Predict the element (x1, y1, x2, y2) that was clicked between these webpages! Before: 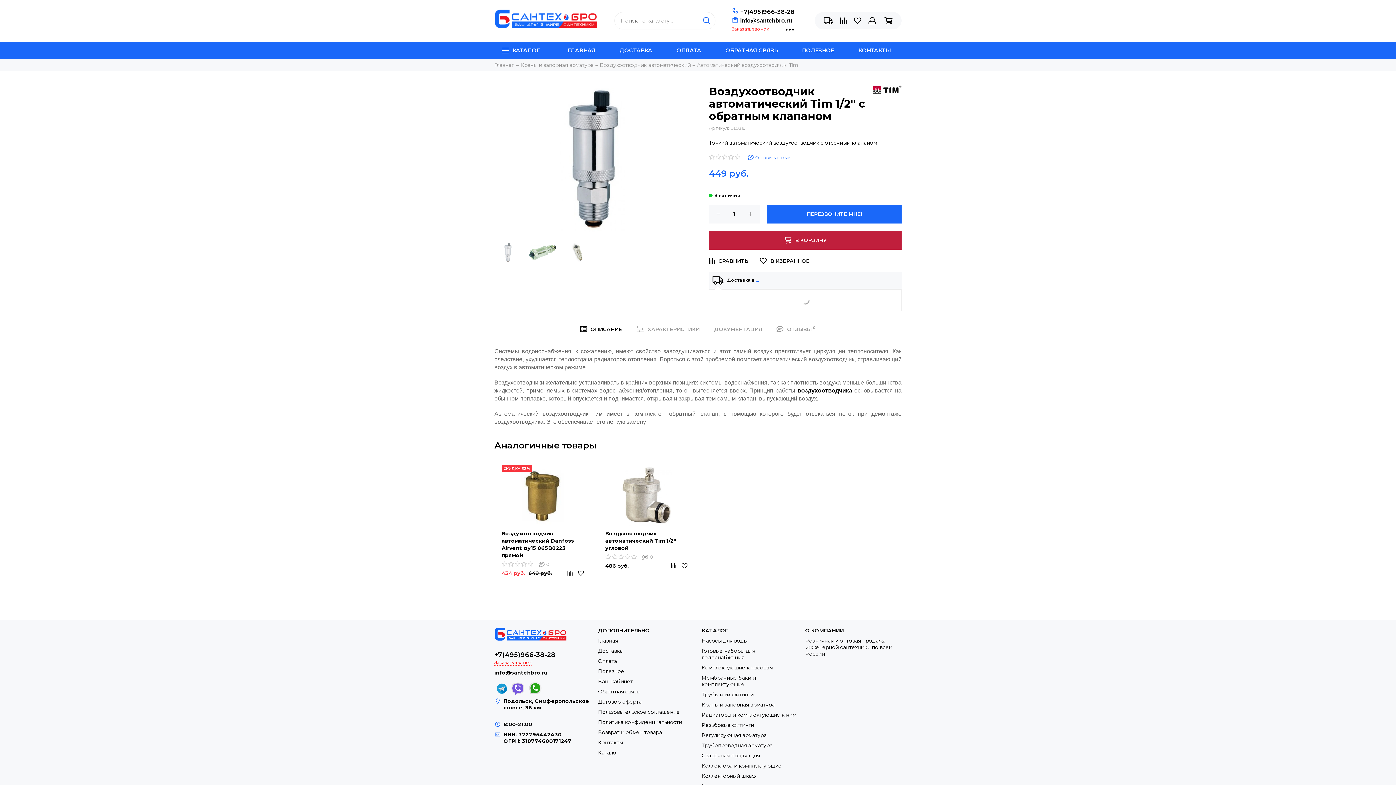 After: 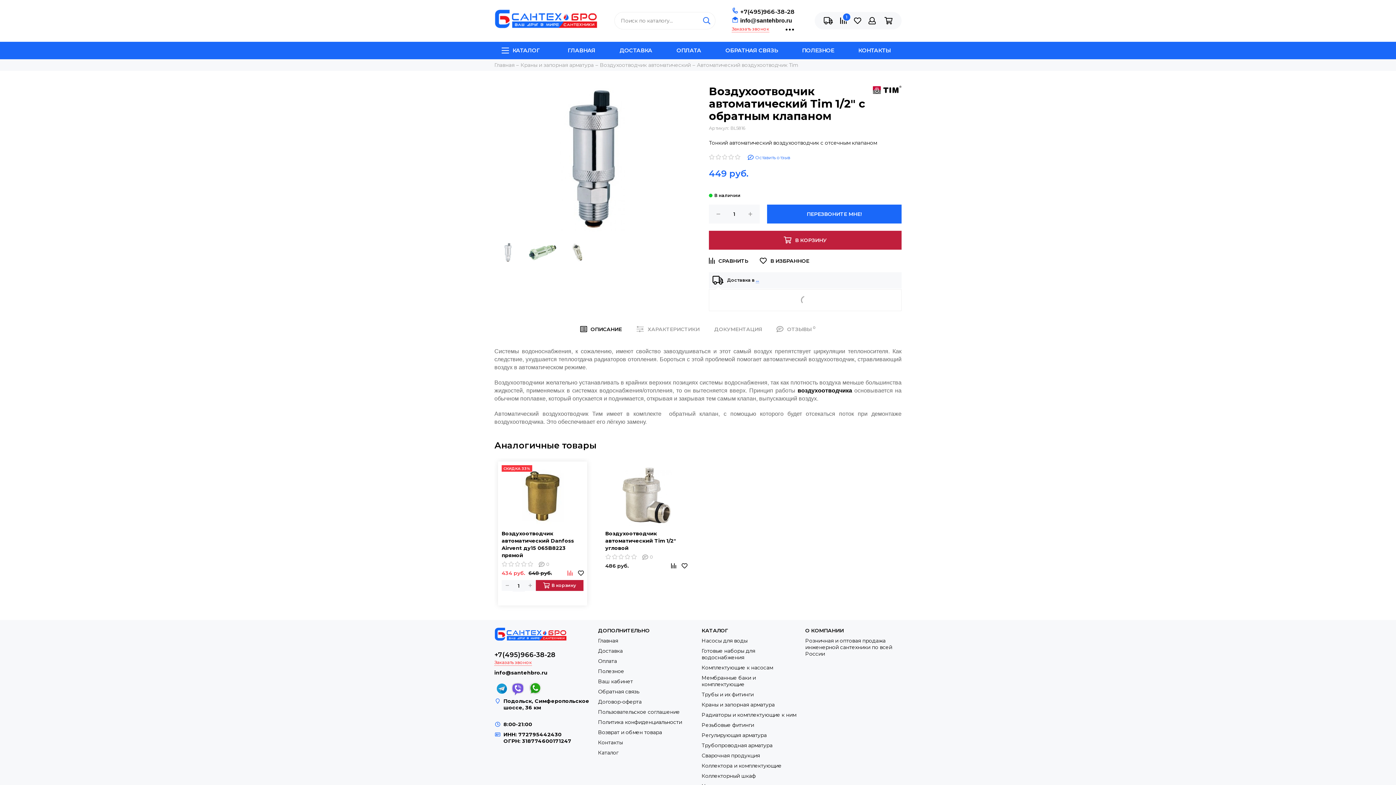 Action: bbox: (564, 568, 575, 579)